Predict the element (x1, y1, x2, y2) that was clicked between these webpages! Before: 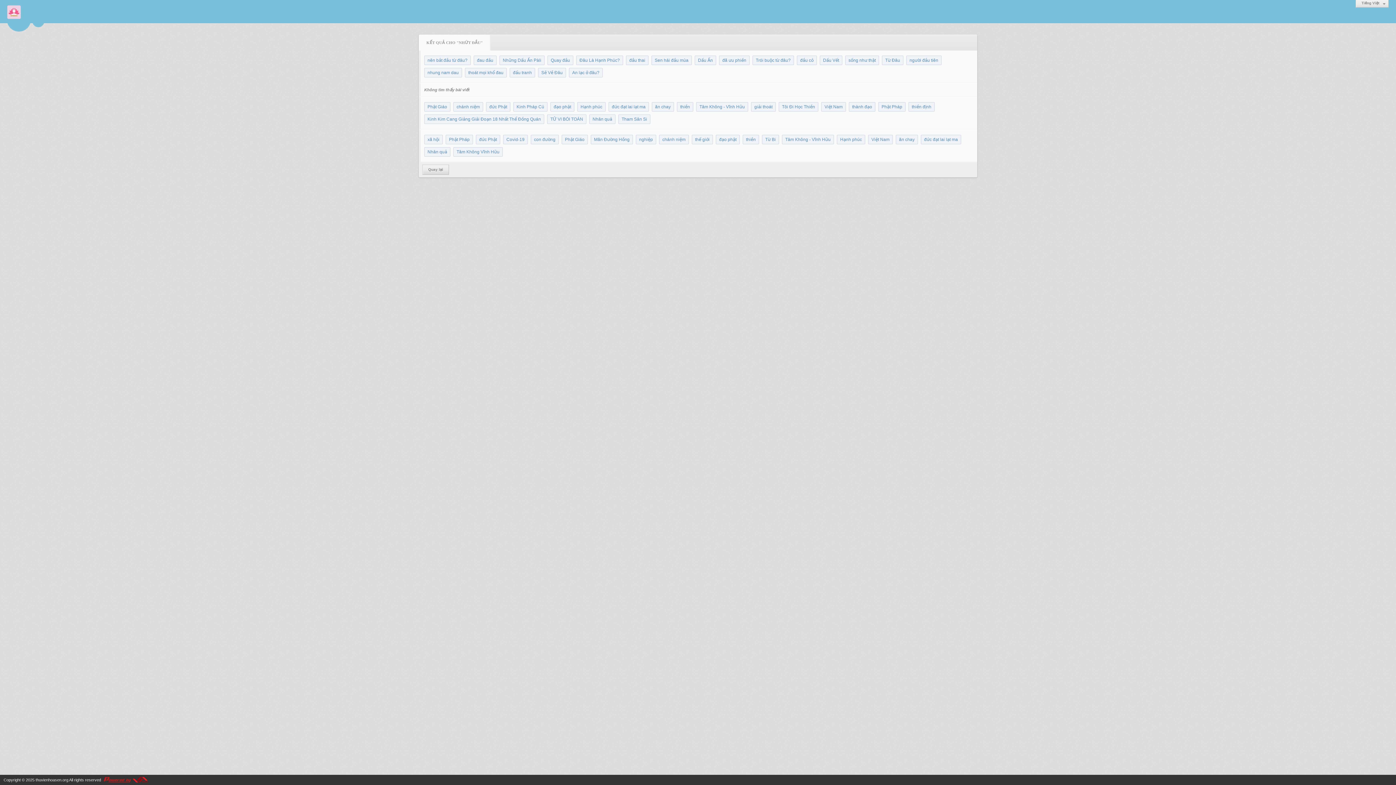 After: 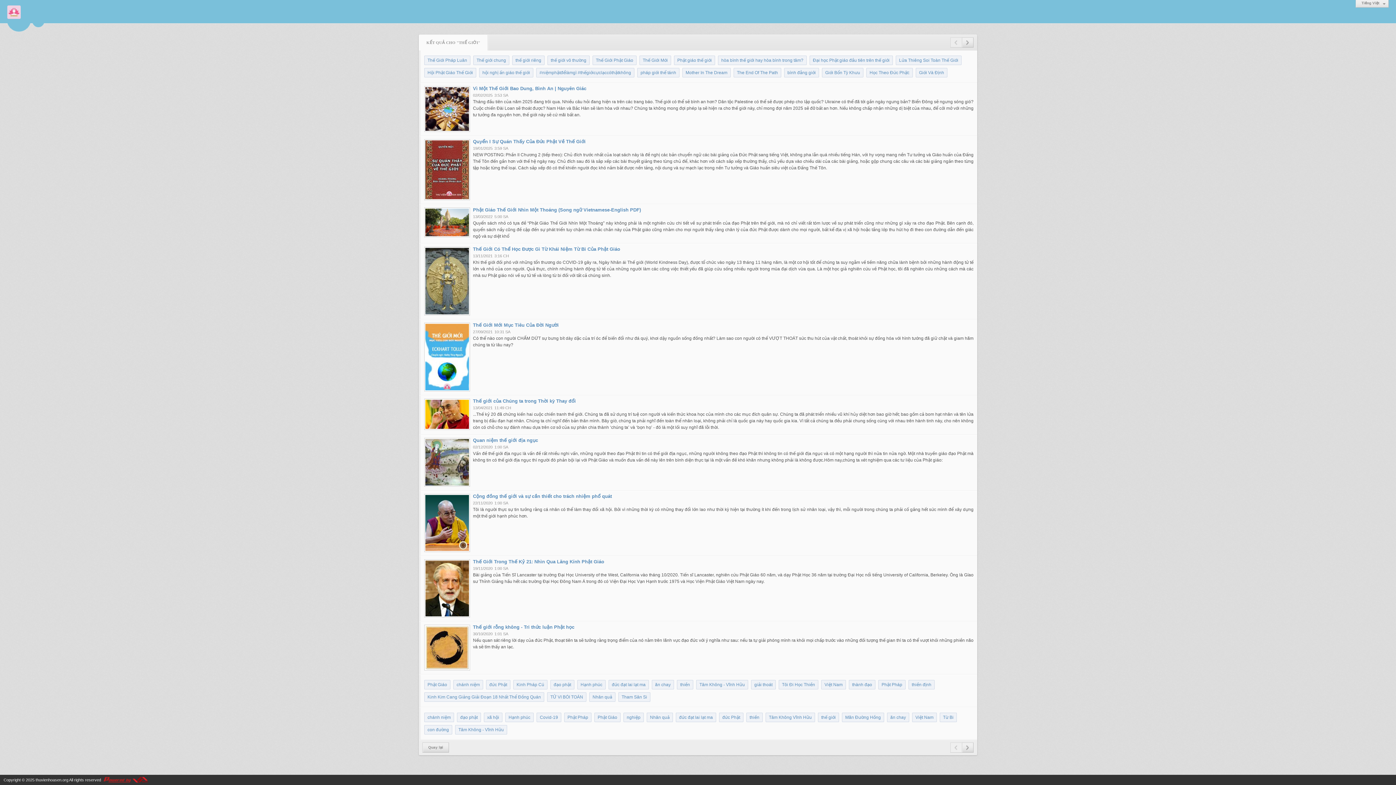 Action: bbox: (692, 134, 713, 144) label: thế giới